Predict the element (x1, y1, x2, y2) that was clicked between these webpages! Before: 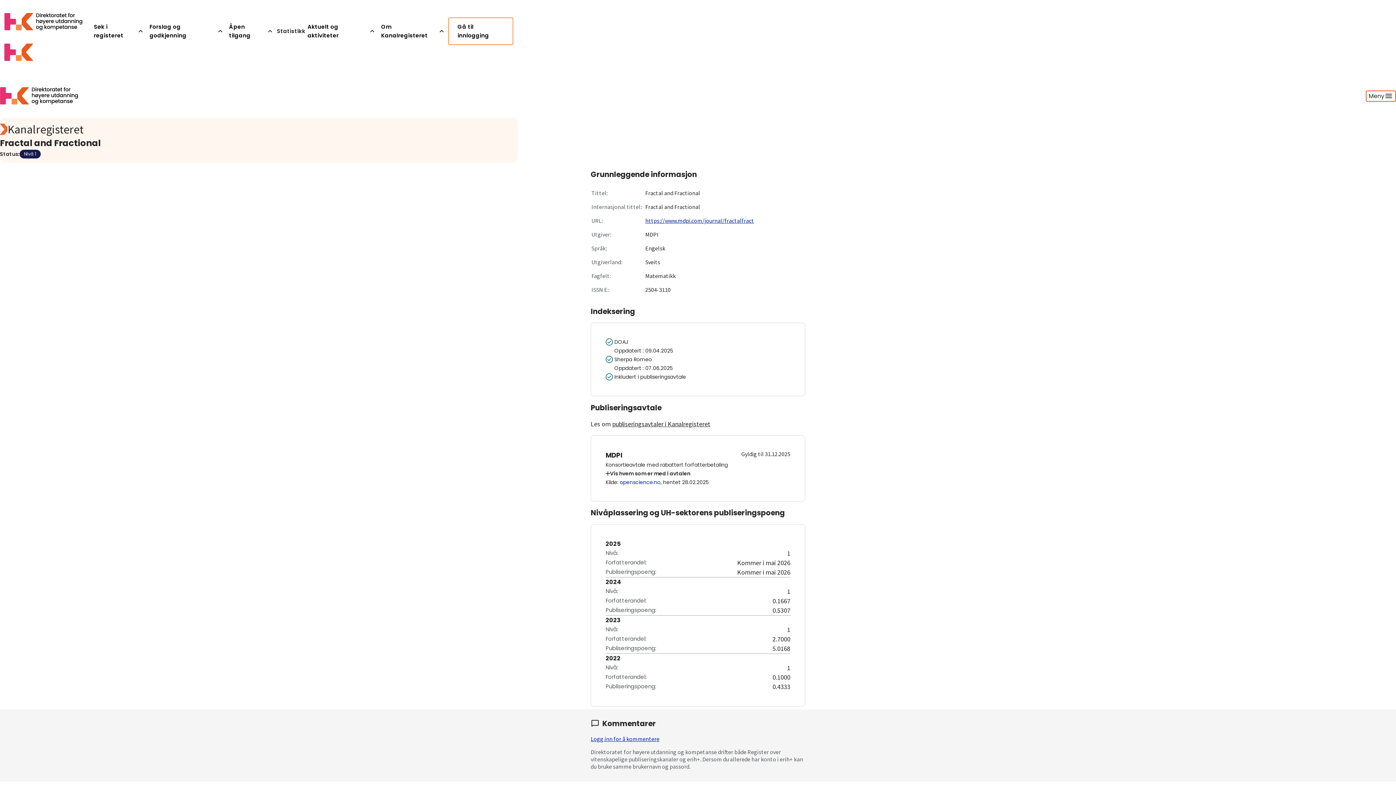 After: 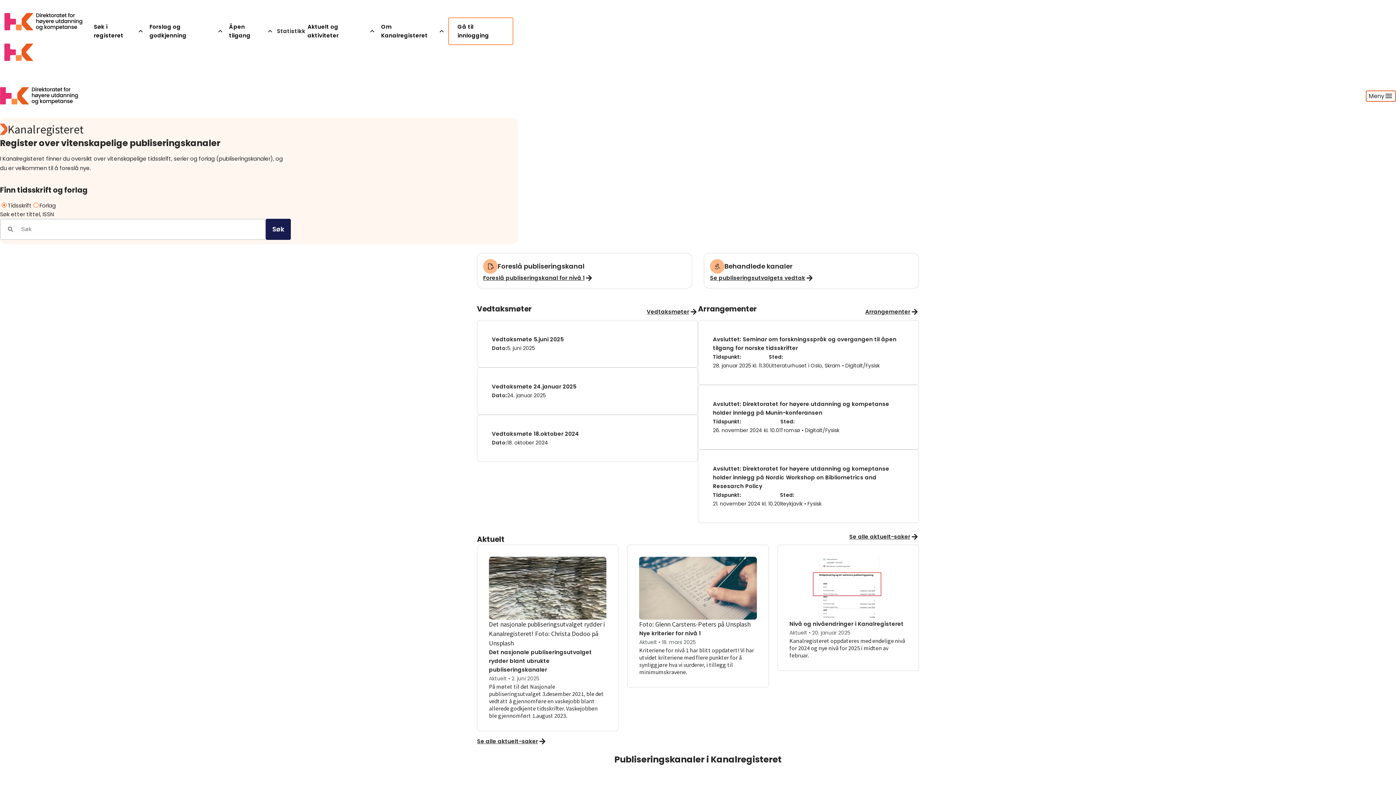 Action: bbox: (0, 122, 290, 136) label: Kanalregisteret logo